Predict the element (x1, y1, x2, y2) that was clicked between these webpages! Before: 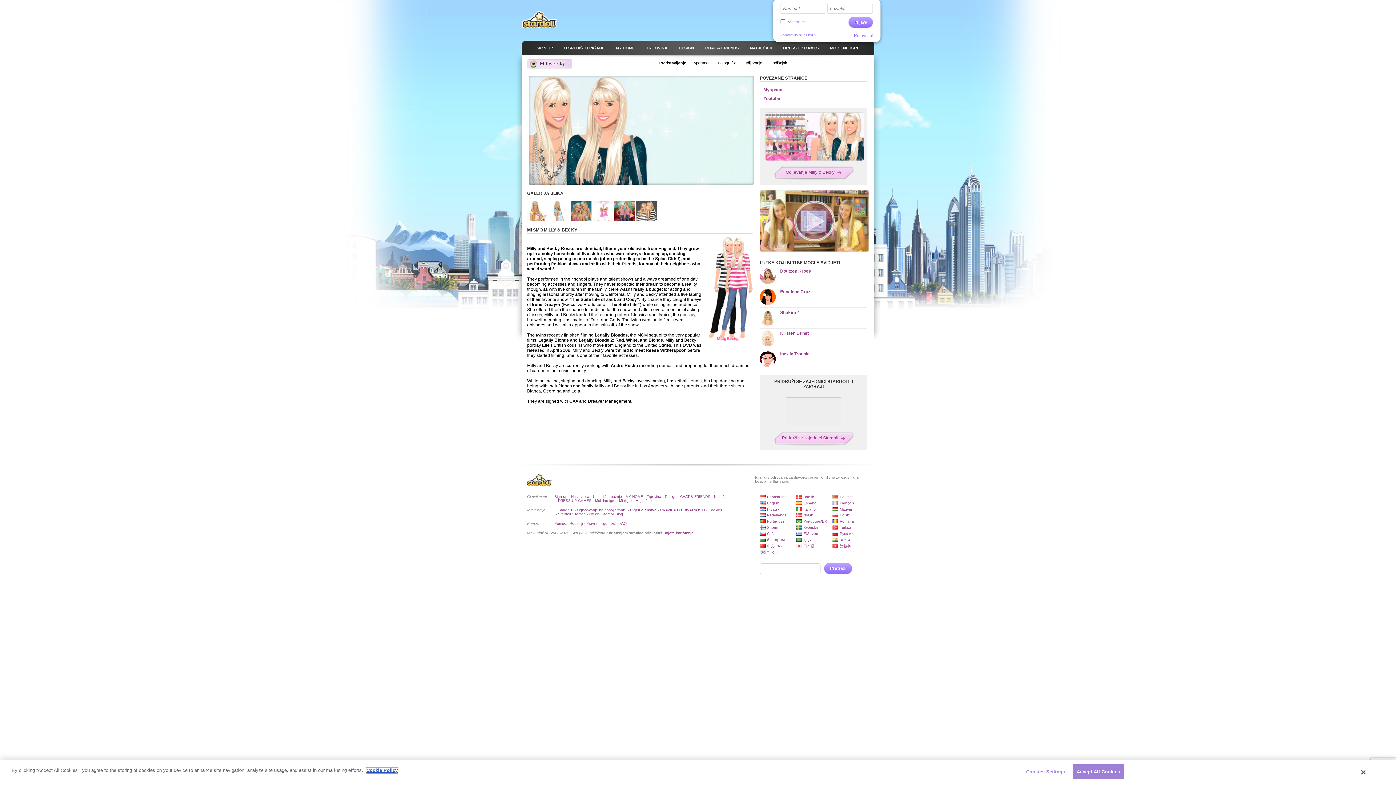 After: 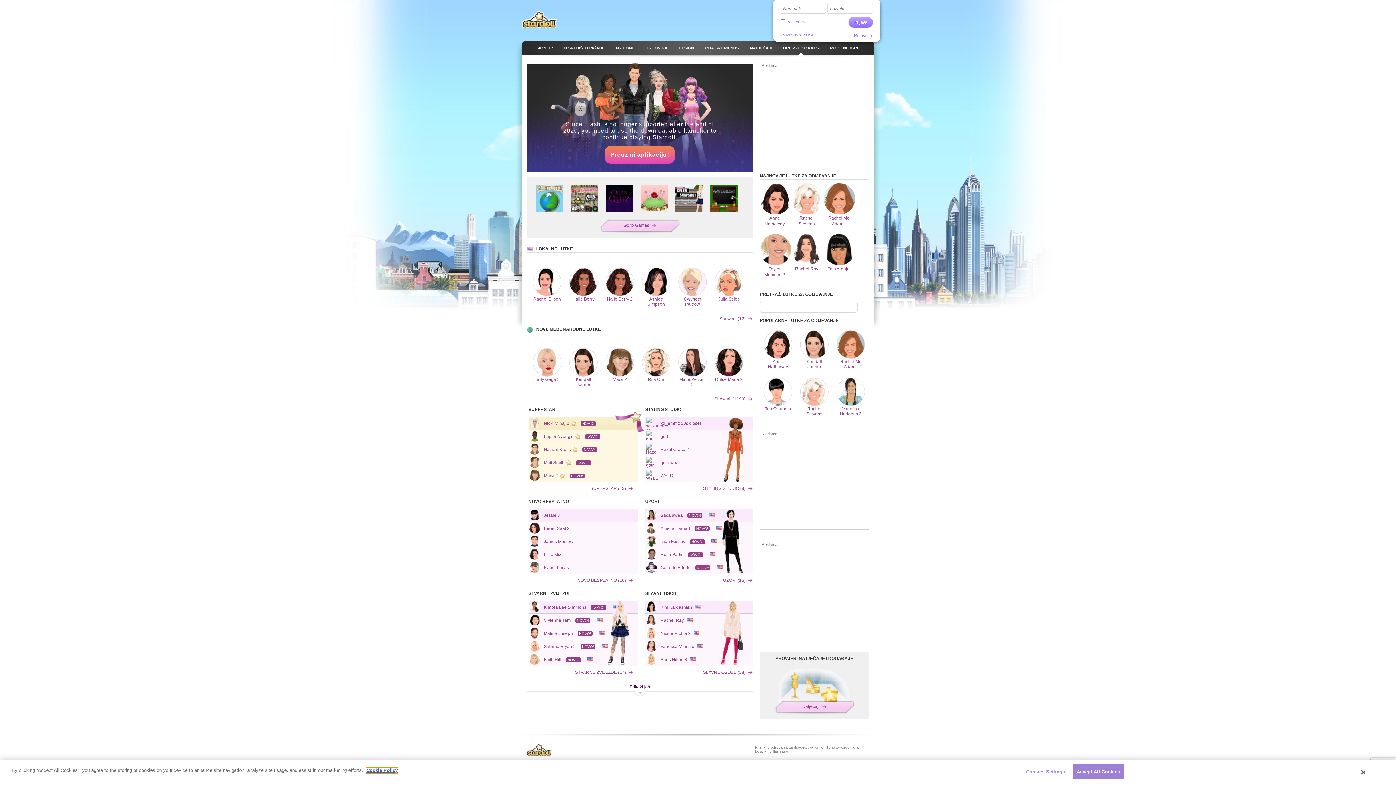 Action: bbox: (783, 45, 818, 50) label: DRESS UP GAMES